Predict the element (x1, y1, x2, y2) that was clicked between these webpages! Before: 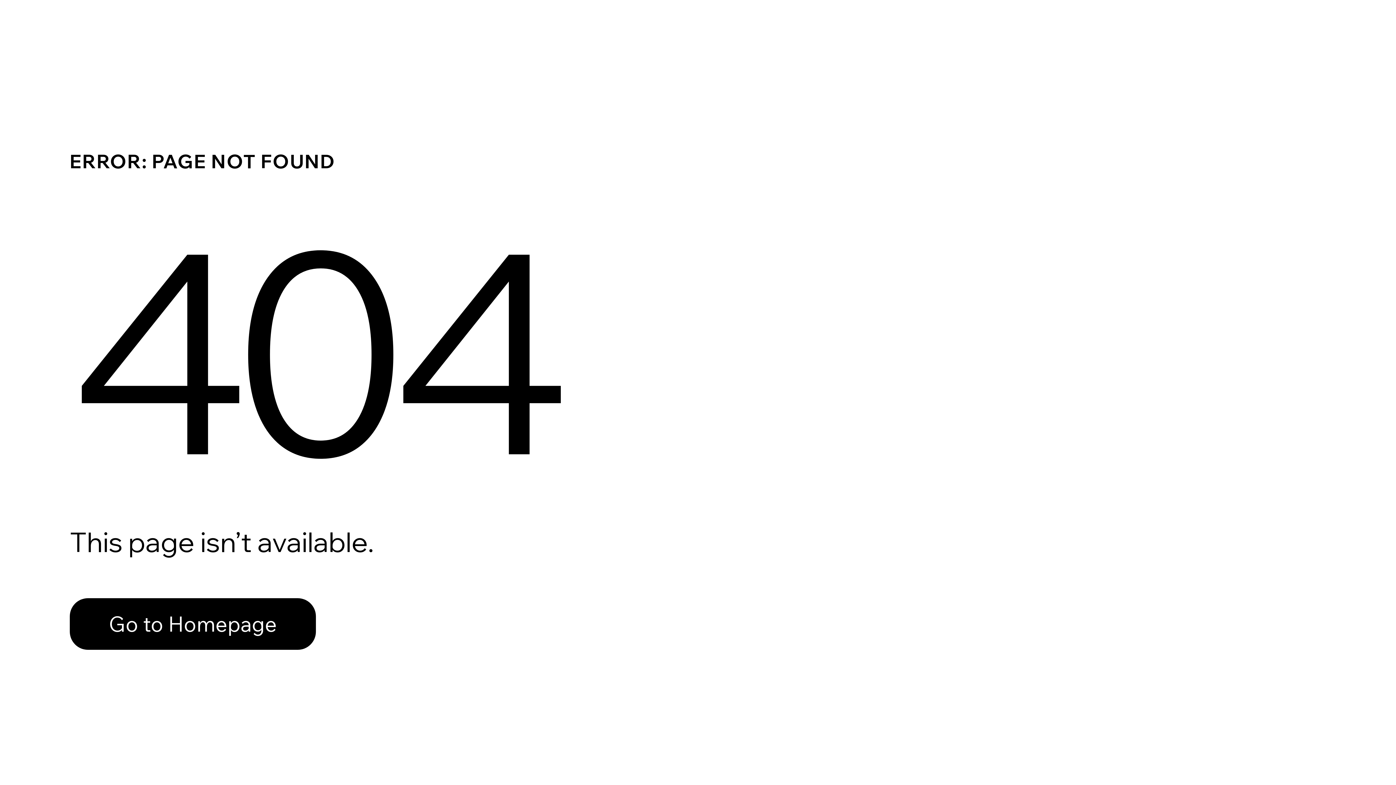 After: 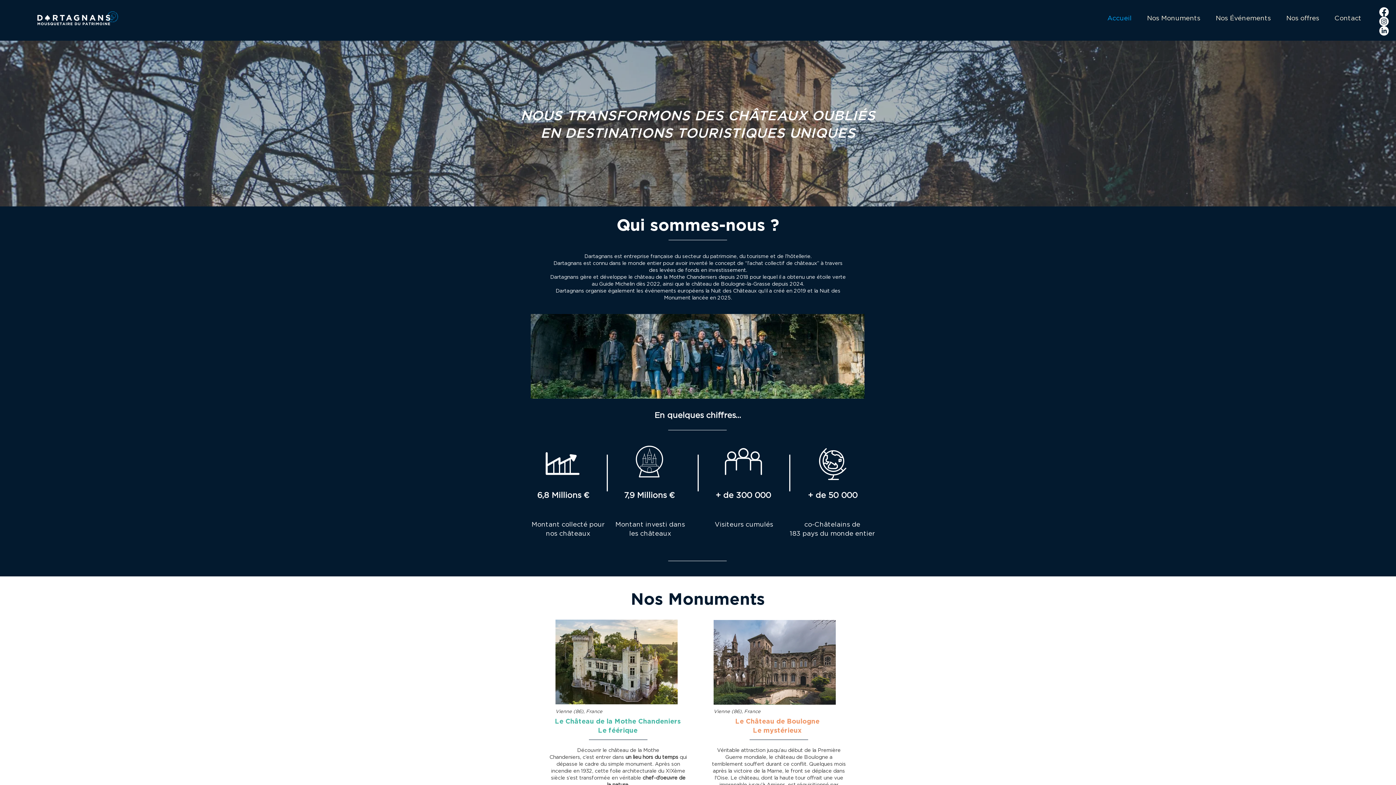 Action: label: Go to Homepage bbox: (69, 598, 316, 650)